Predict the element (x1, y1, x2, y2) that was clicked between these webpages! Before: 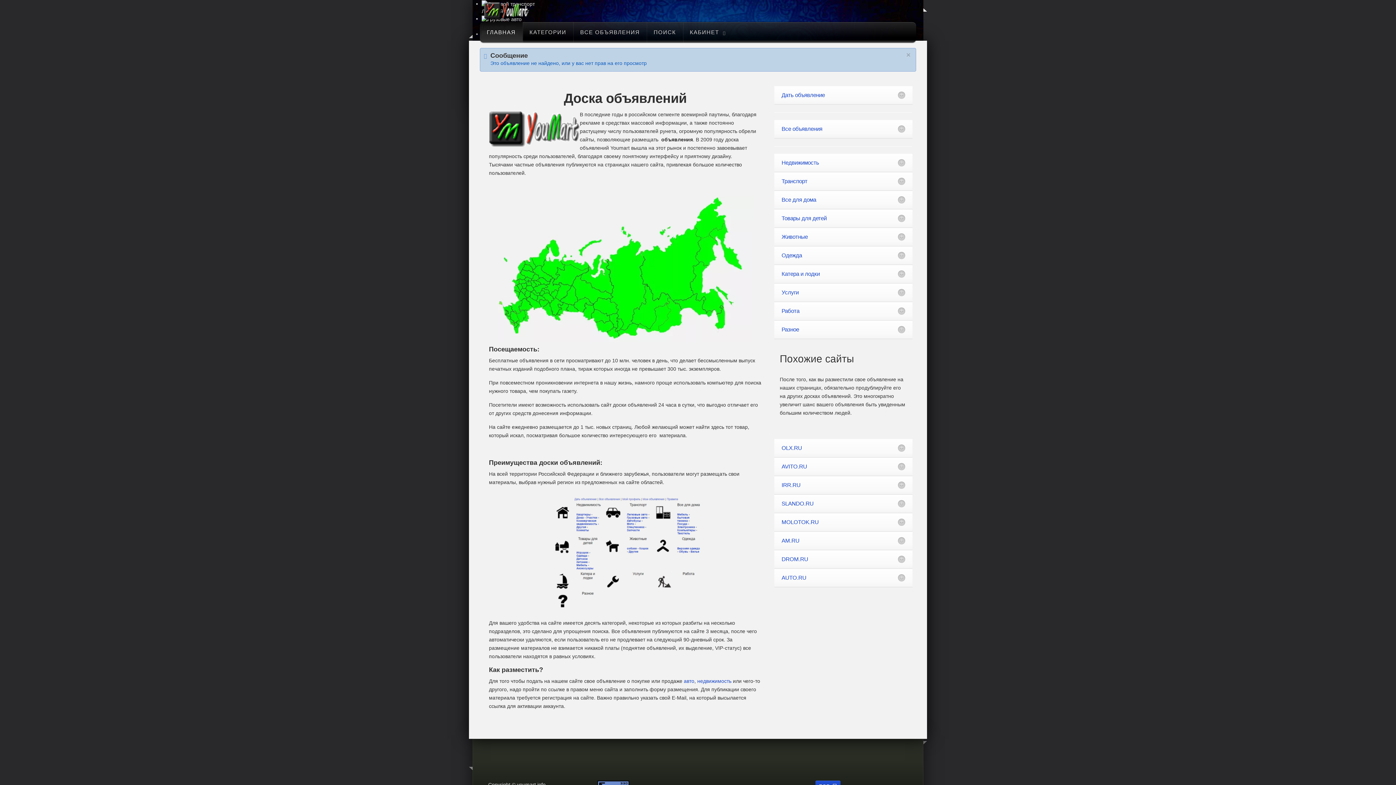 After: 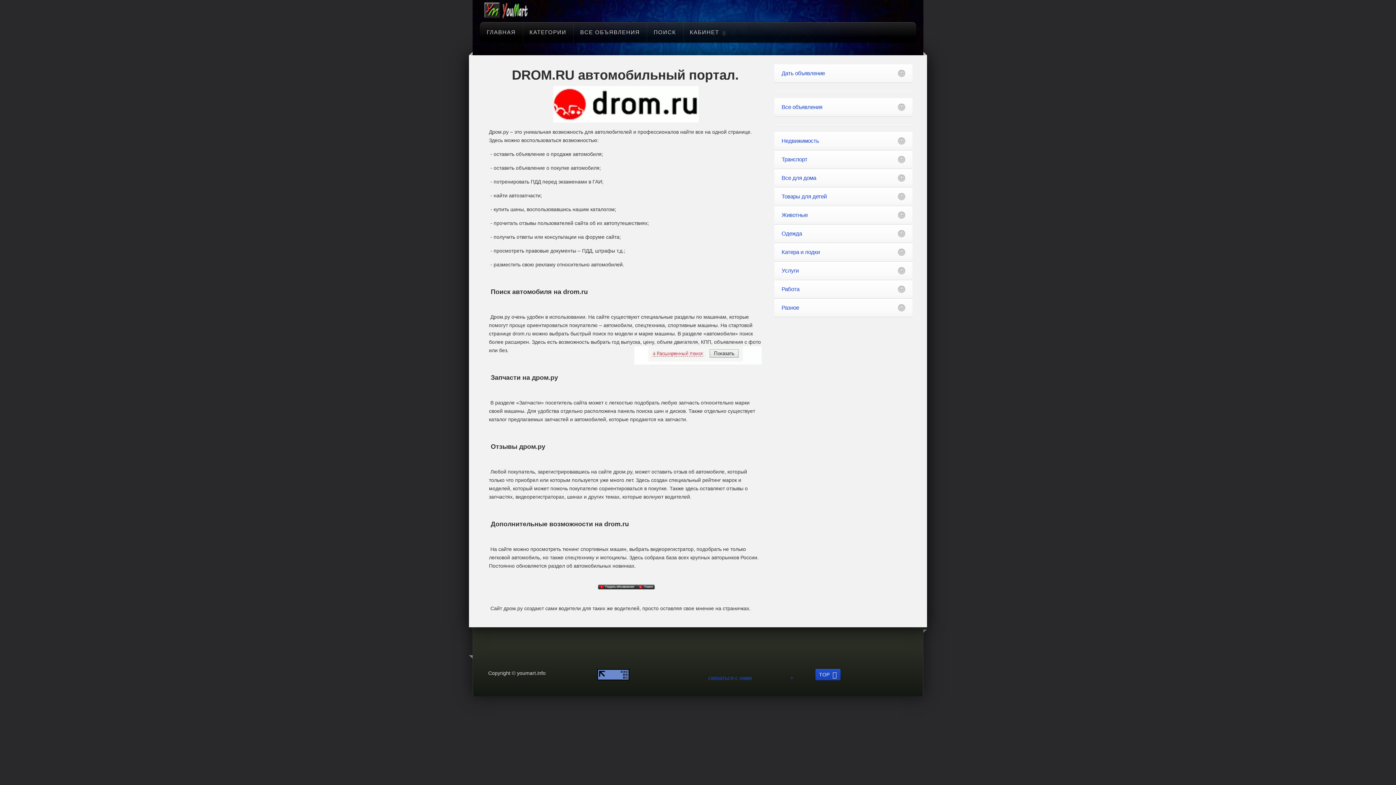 Action: label: DROM.RU bbox: (774, 550, 912, 568)